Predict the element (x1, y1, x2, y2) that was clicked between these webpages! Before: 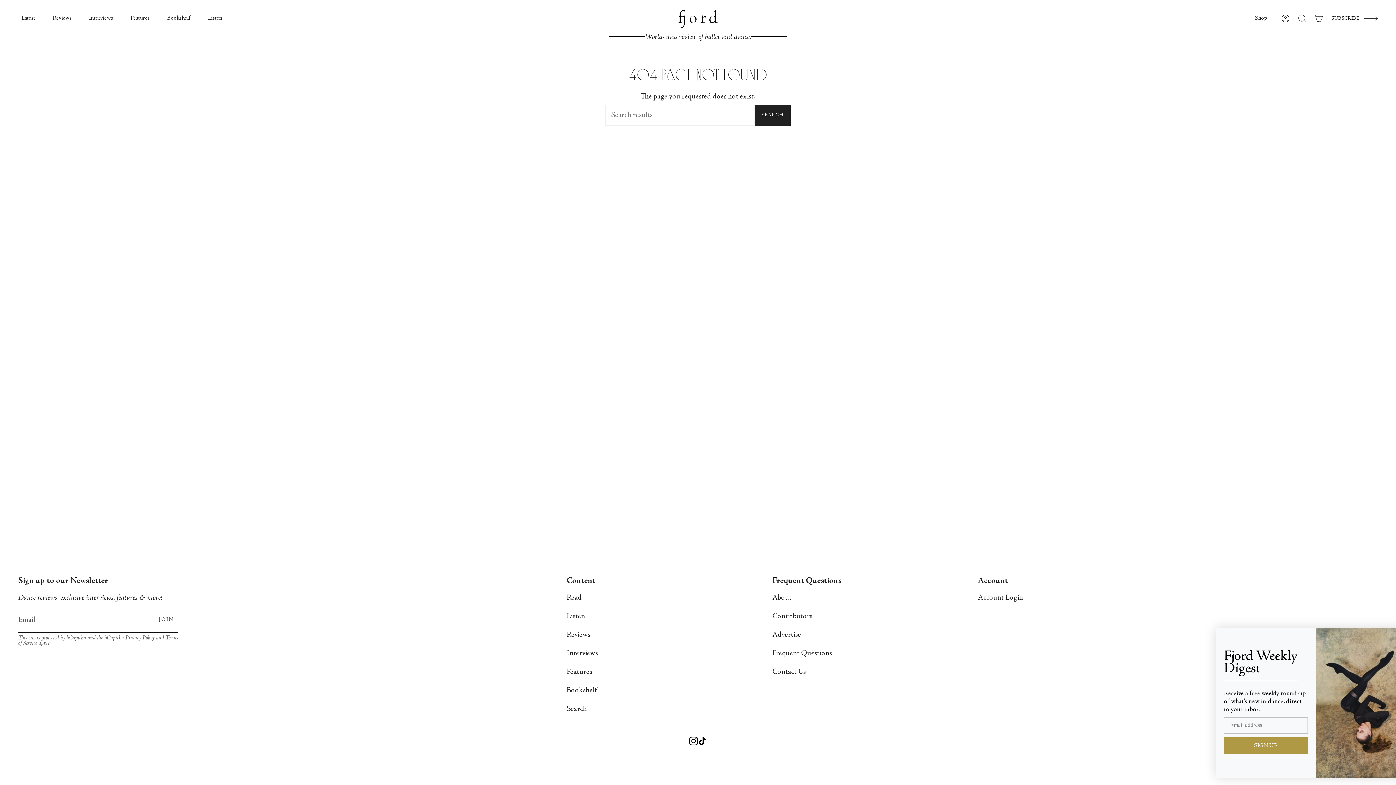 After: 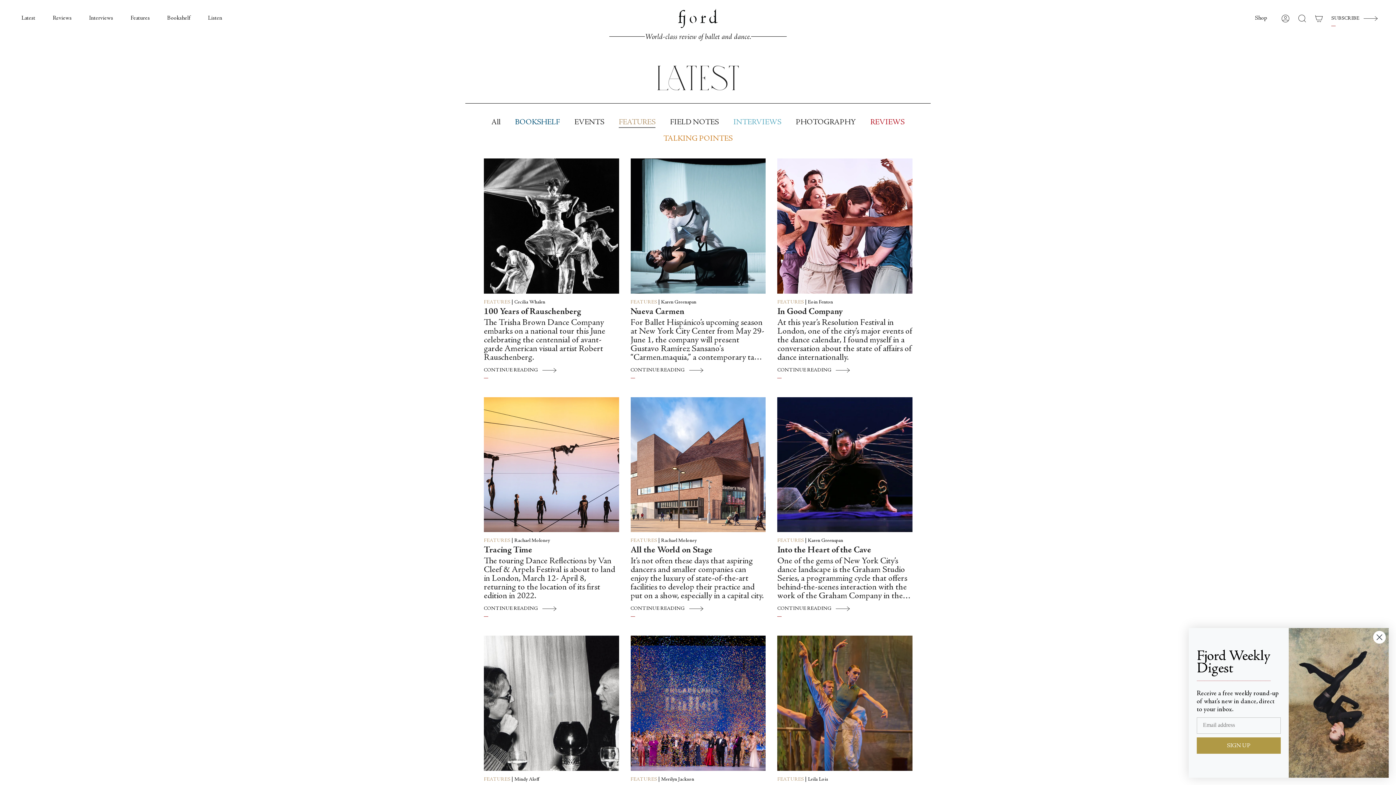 Action: label: Features bbox: (566, 668, 592, 676)